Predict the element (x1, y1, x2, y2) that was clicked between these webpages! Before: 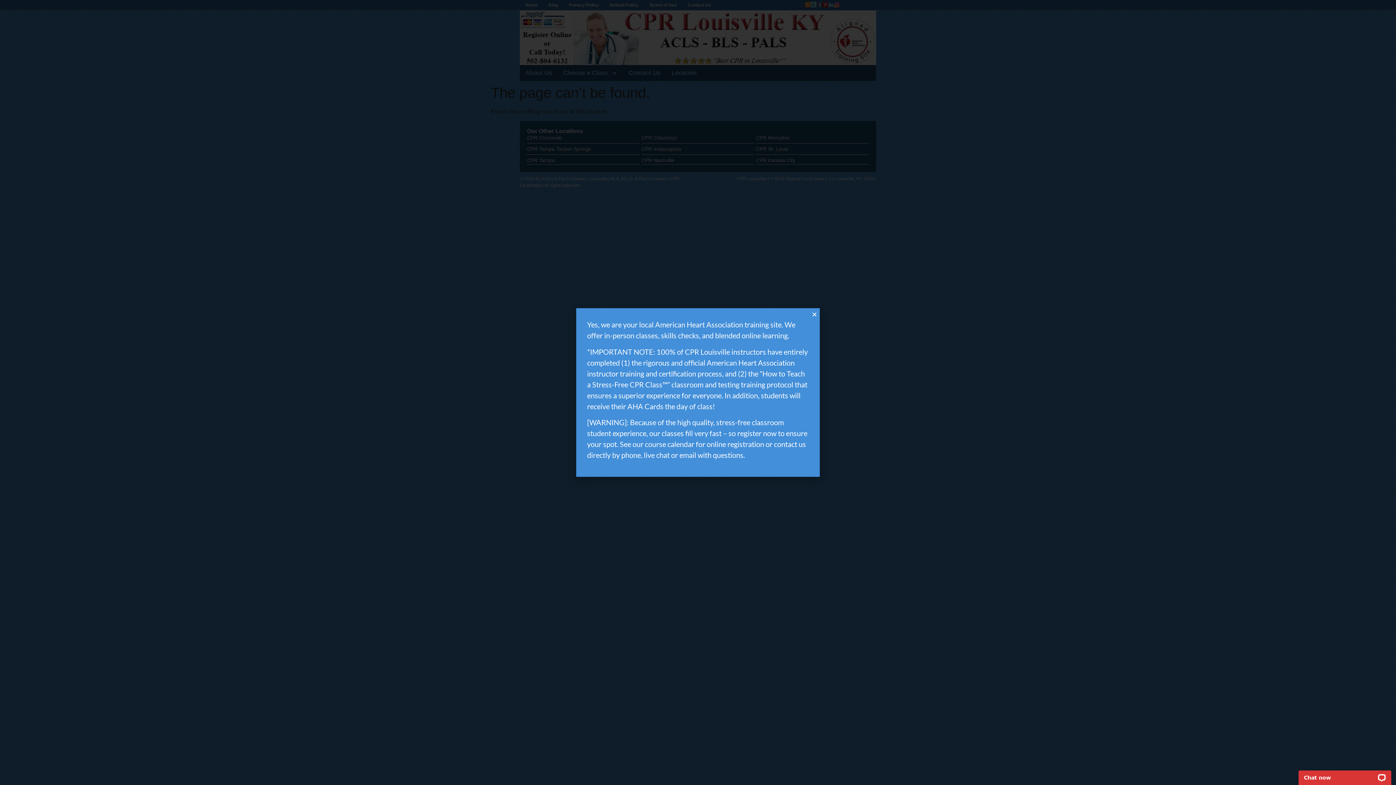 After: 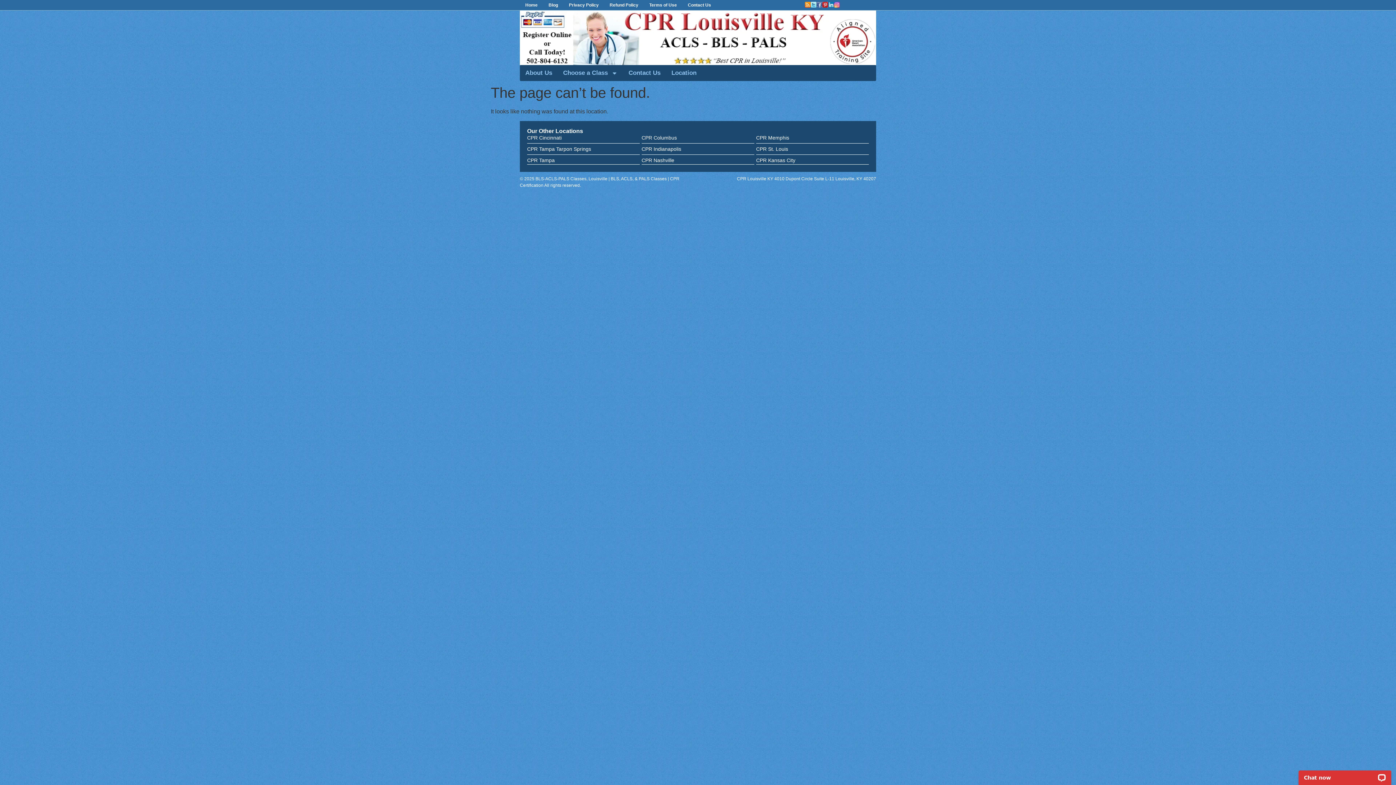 Action: bbox: (812, 311, 817, 317) label: Close